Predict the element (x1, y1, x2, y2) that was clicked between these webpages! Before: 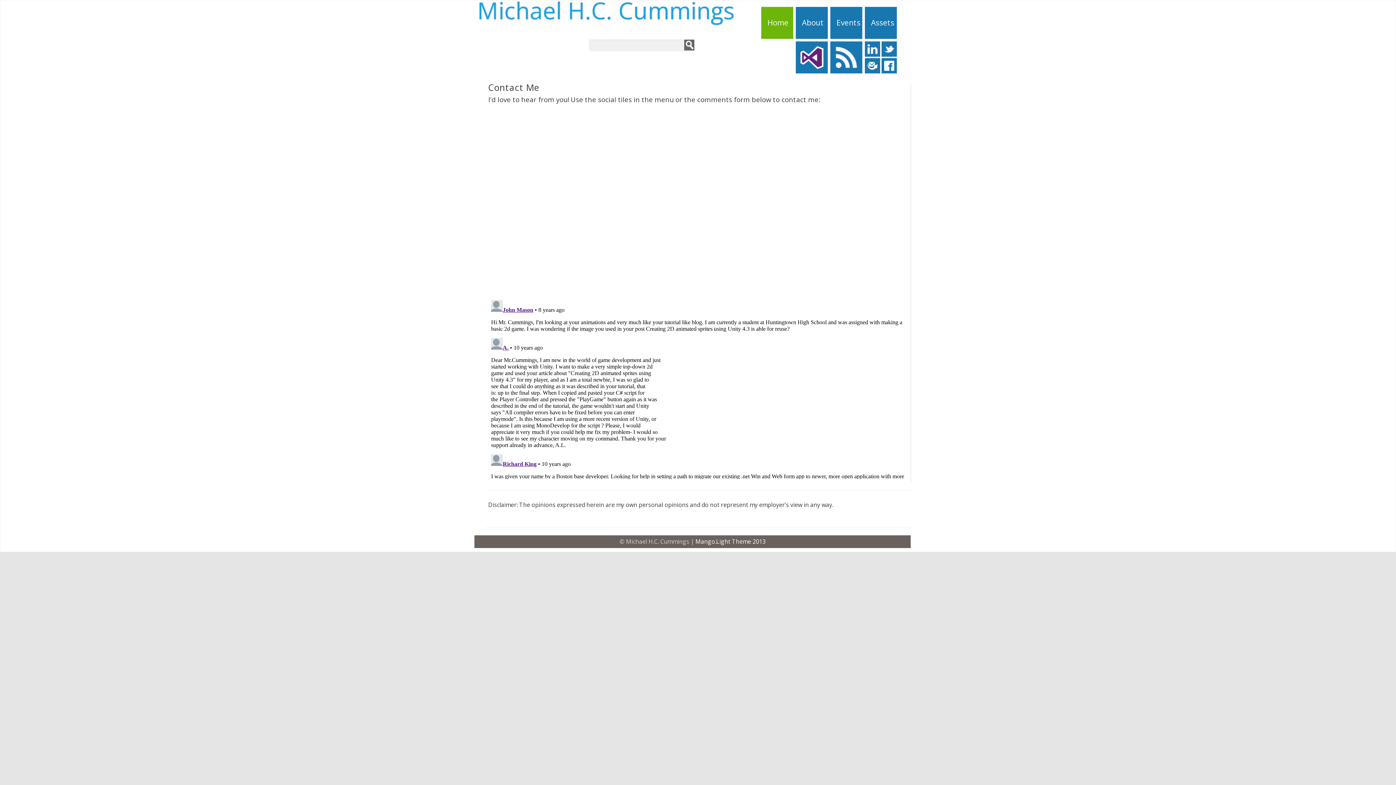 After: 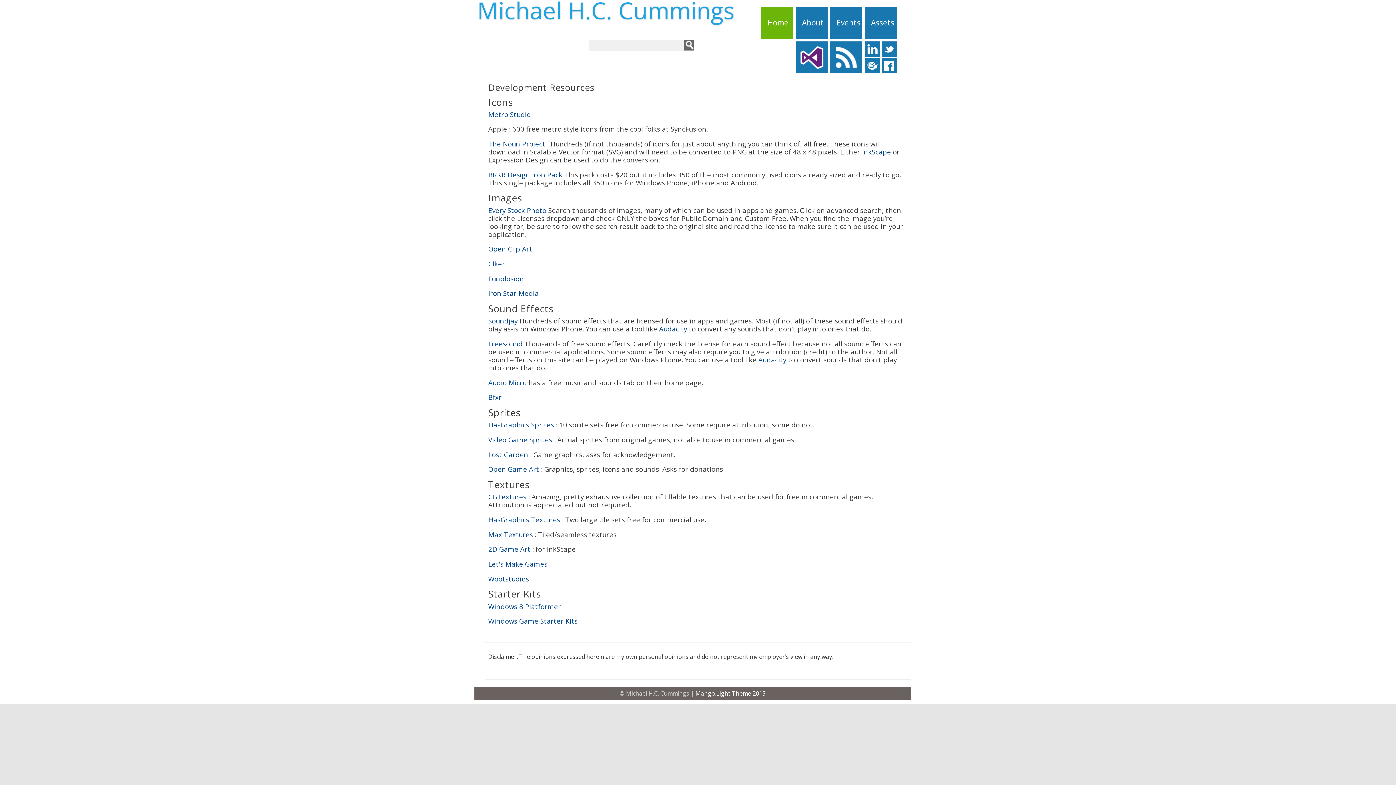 Action: bbox: (865, 6, 897, 38) label: Assets